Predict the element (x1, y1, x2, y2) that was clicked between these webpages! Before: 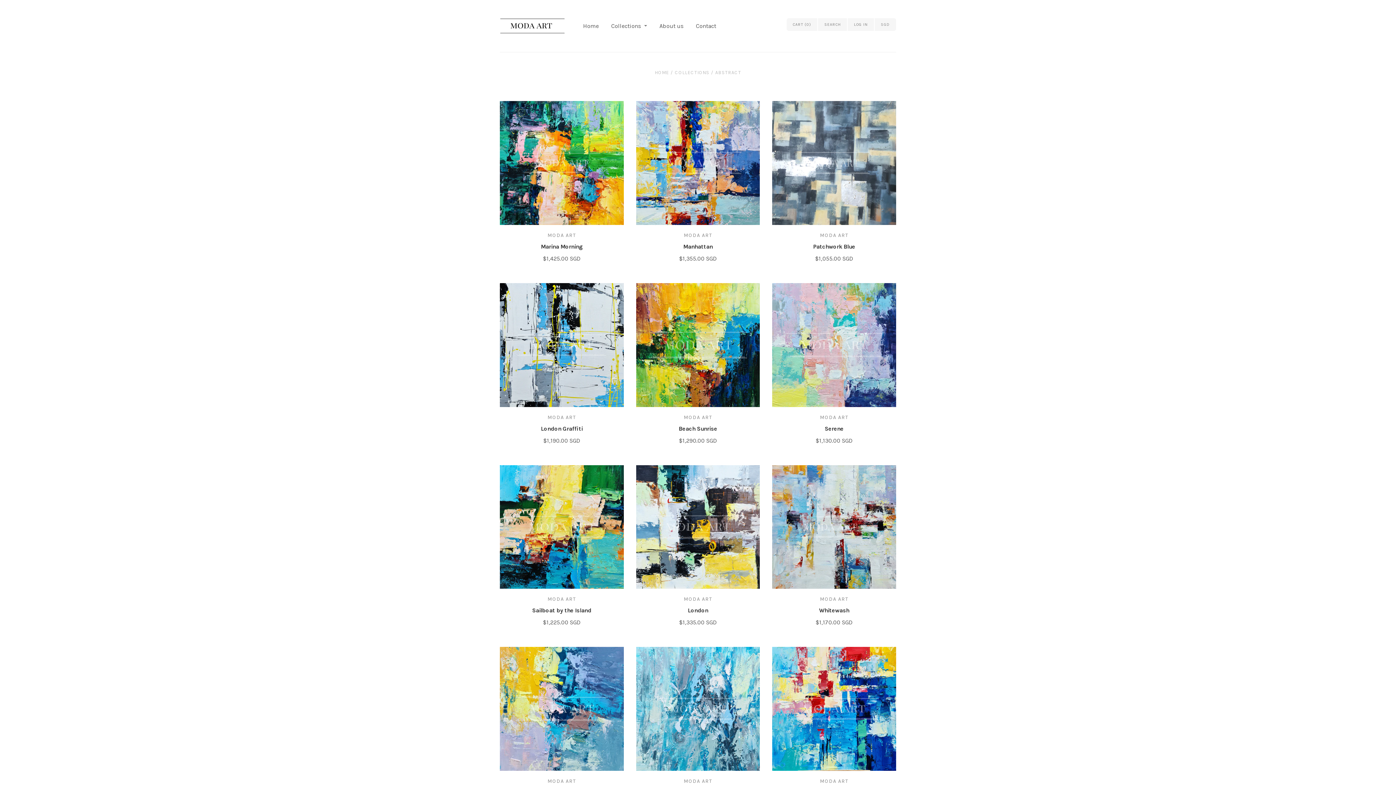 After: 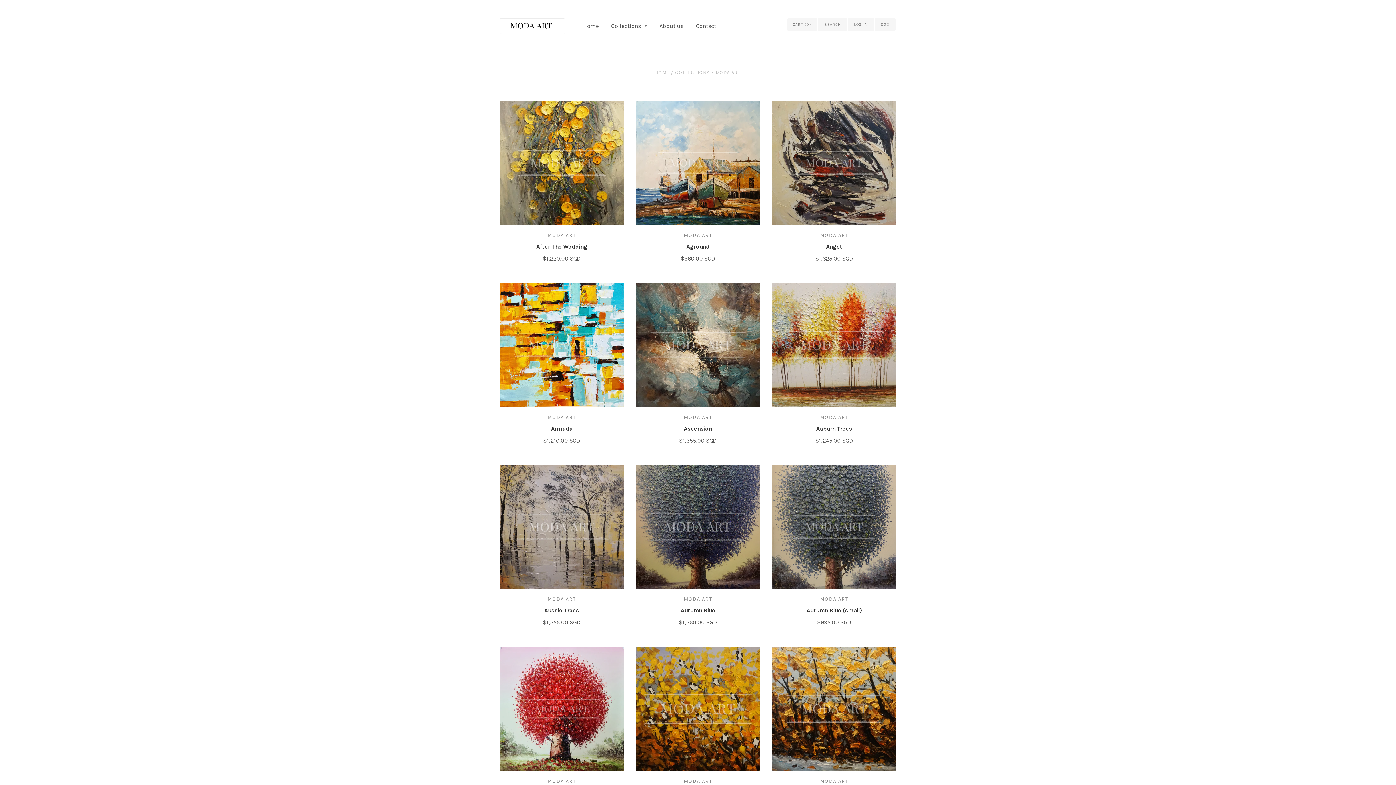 Action: label: MODA ART bbox: (547, 414, 576, 420)